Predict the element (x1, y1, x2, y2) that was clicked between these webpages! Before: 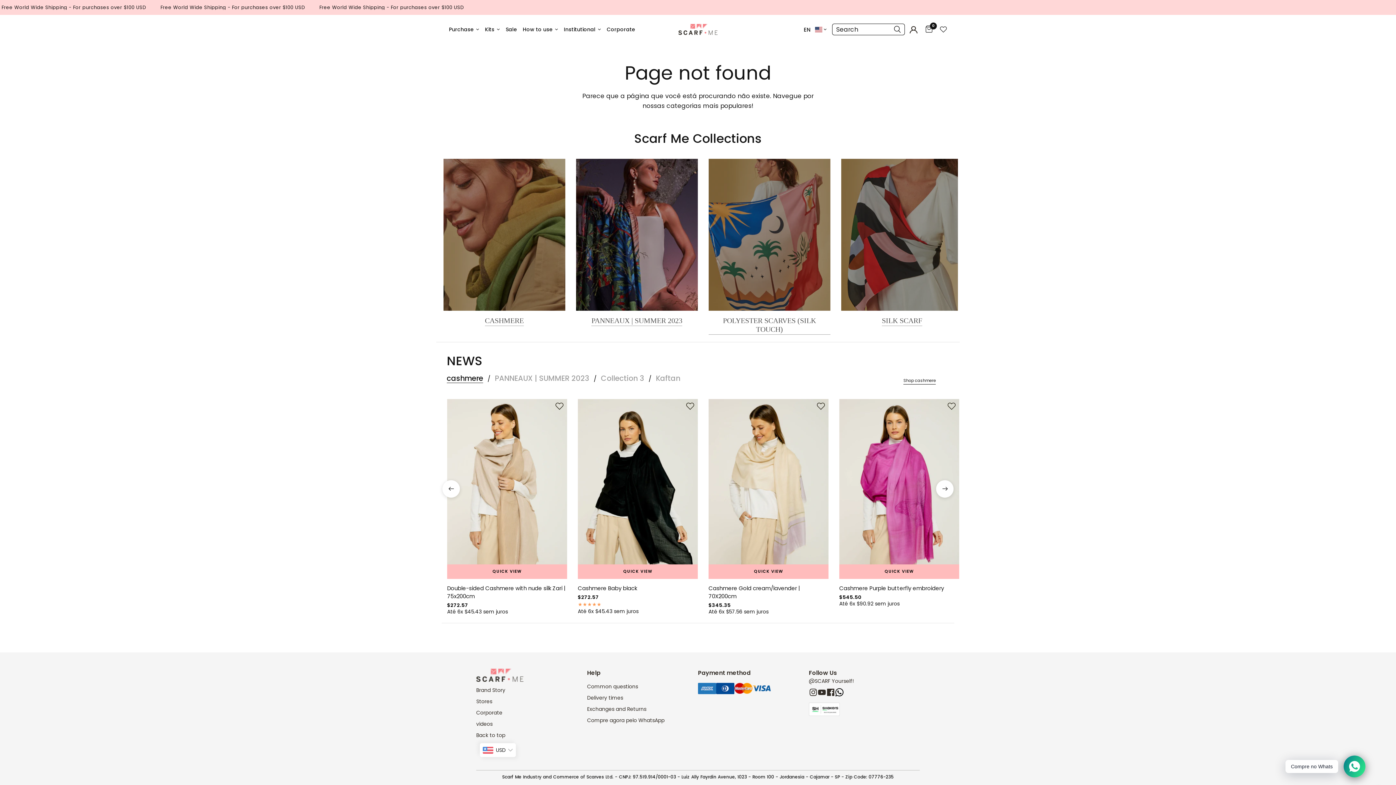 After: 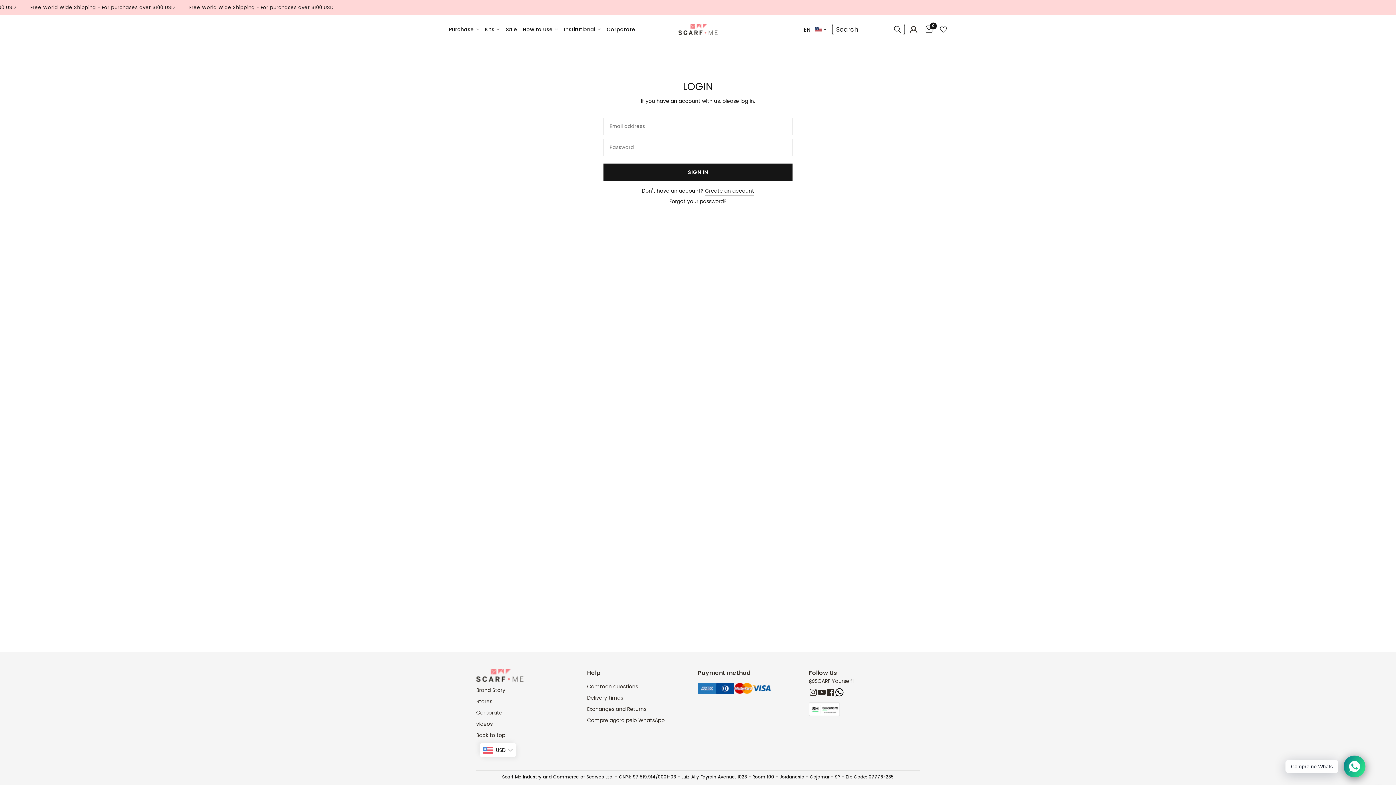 Action: bbox: (905, 14, 922, 44)